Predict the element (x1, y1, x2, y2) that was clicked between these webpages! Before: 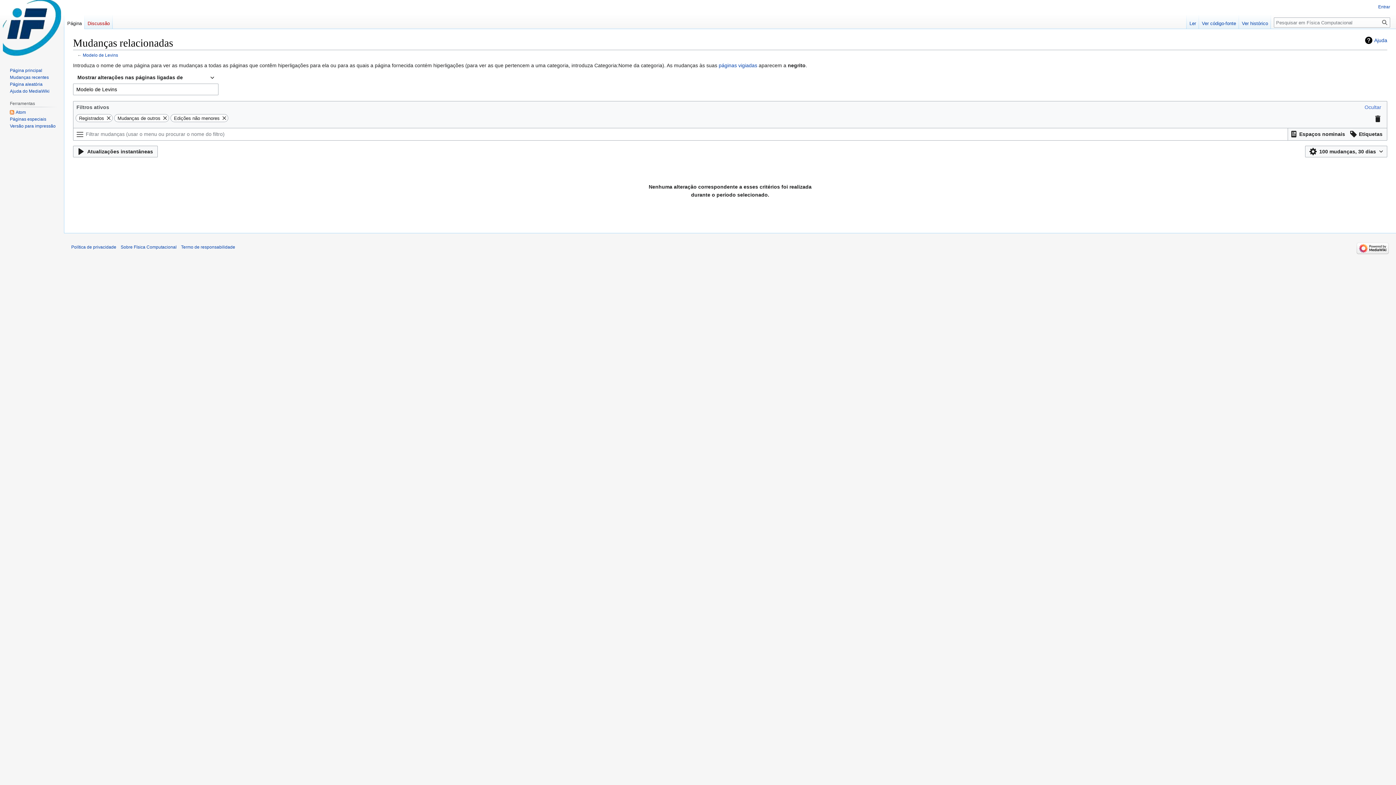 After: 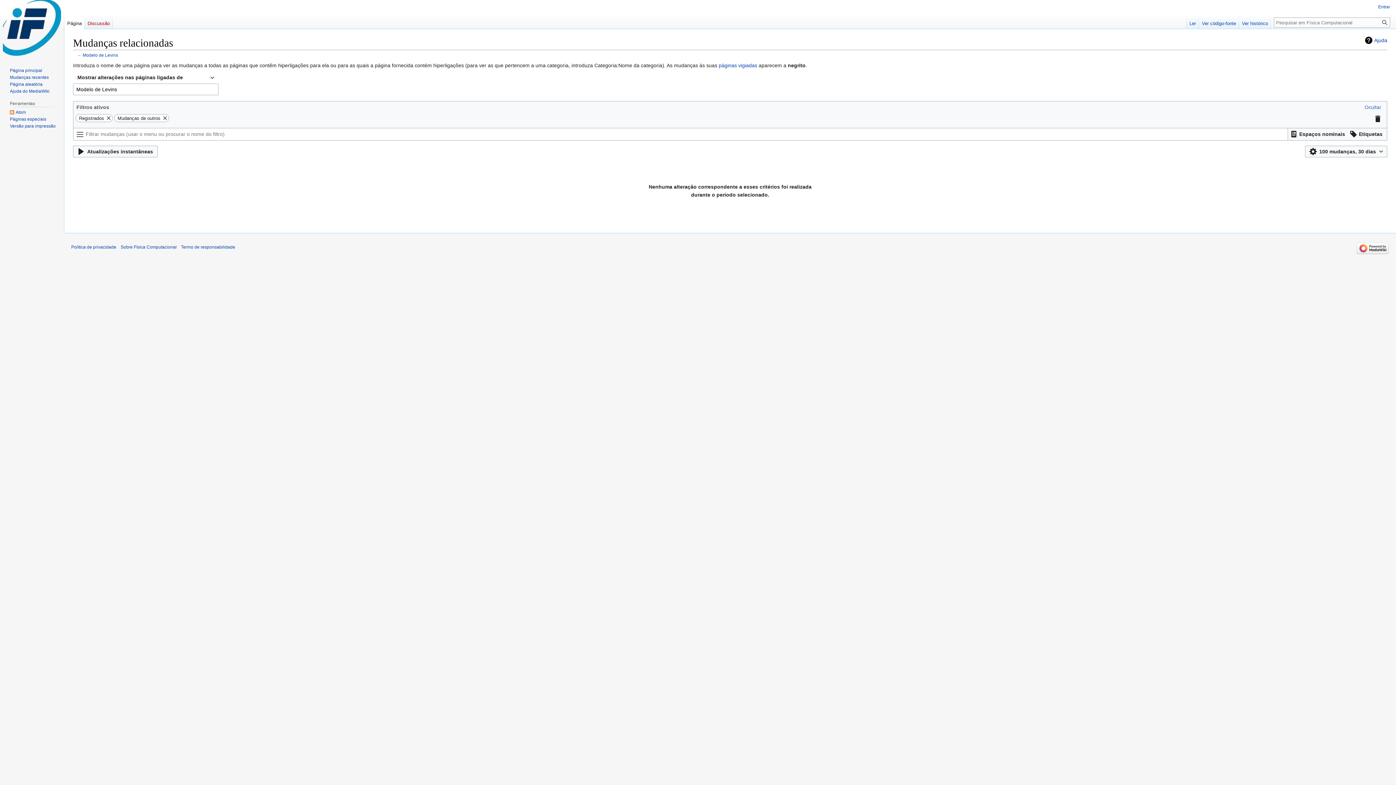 Action: bbox: (220, 114, 228, 121)